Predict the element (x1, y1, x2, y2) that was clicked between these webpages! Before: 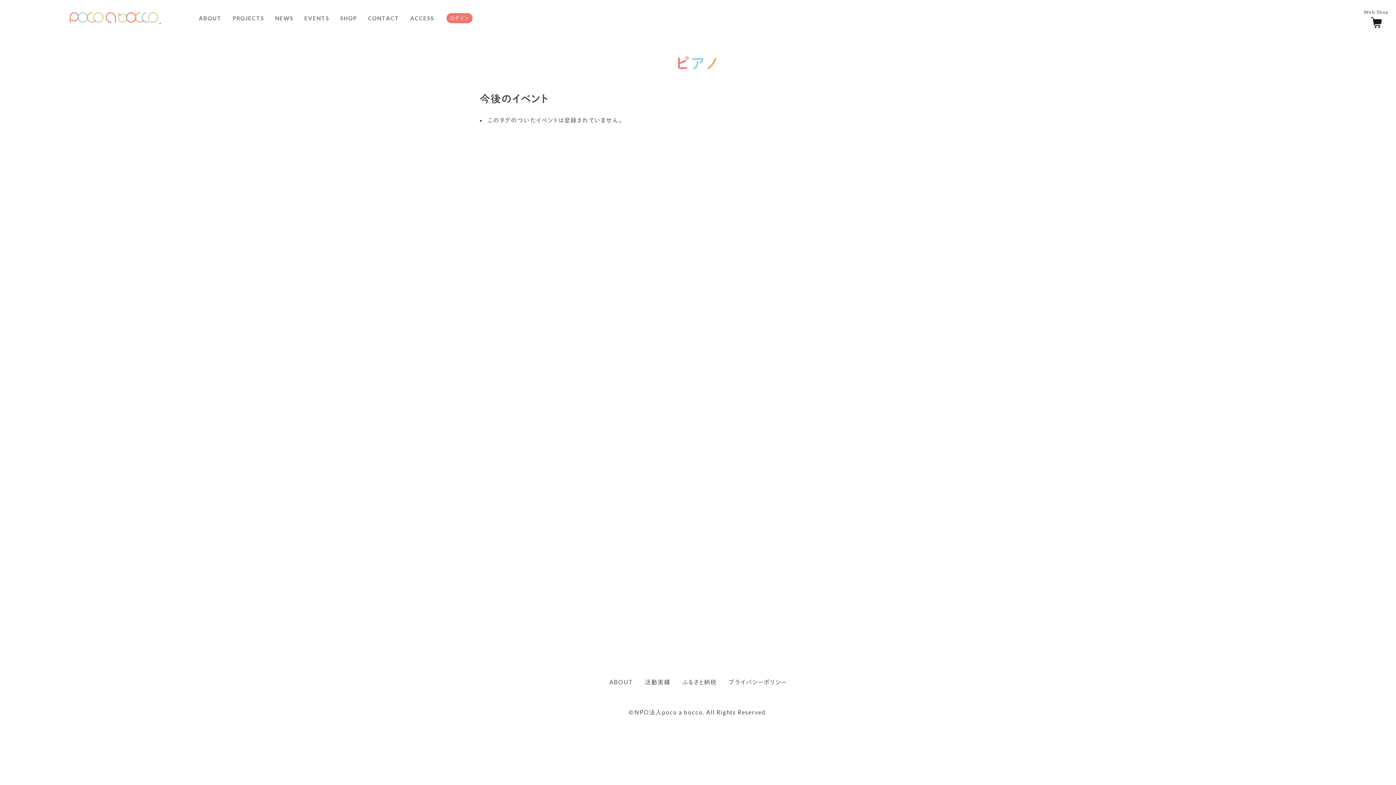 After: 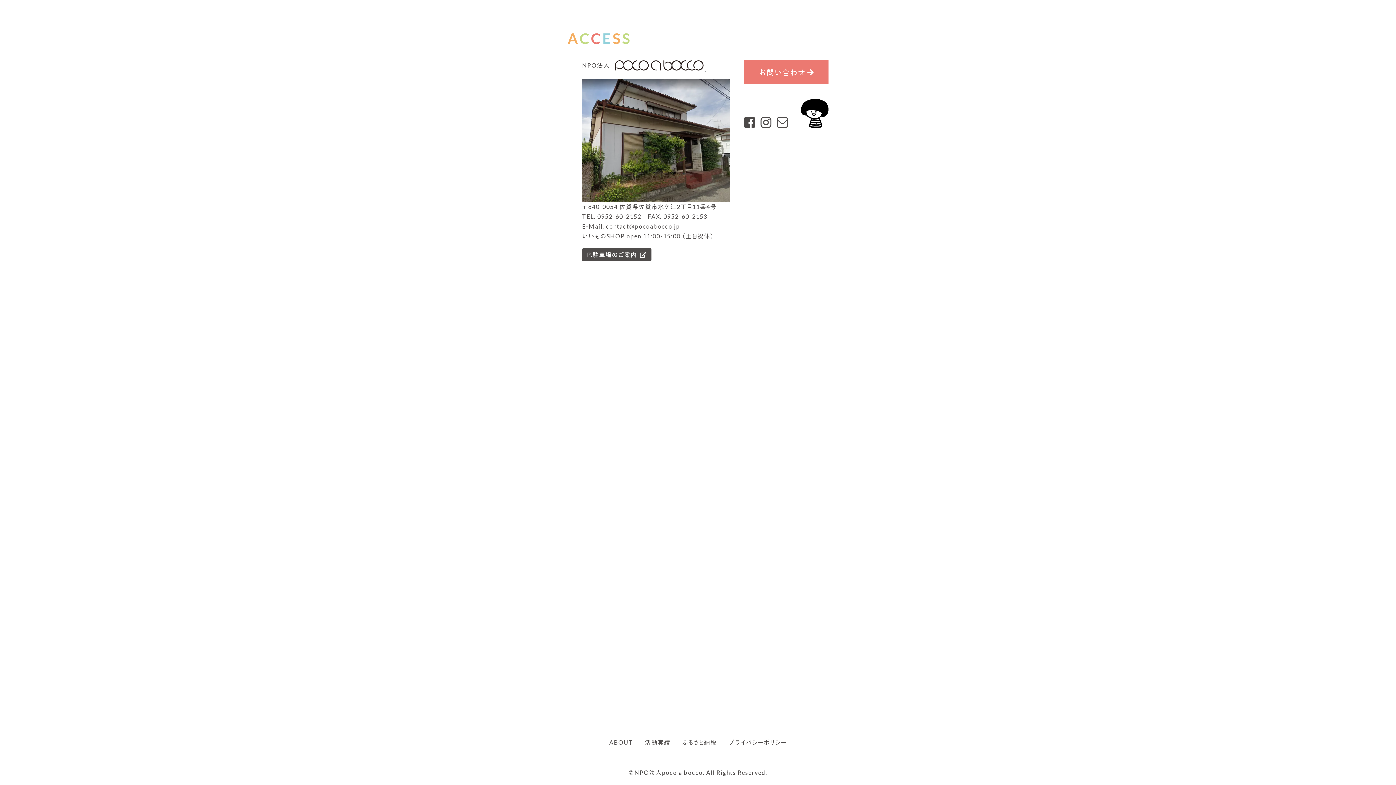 Action: bbox: (404, 8, 439, 28) label: ACCESS